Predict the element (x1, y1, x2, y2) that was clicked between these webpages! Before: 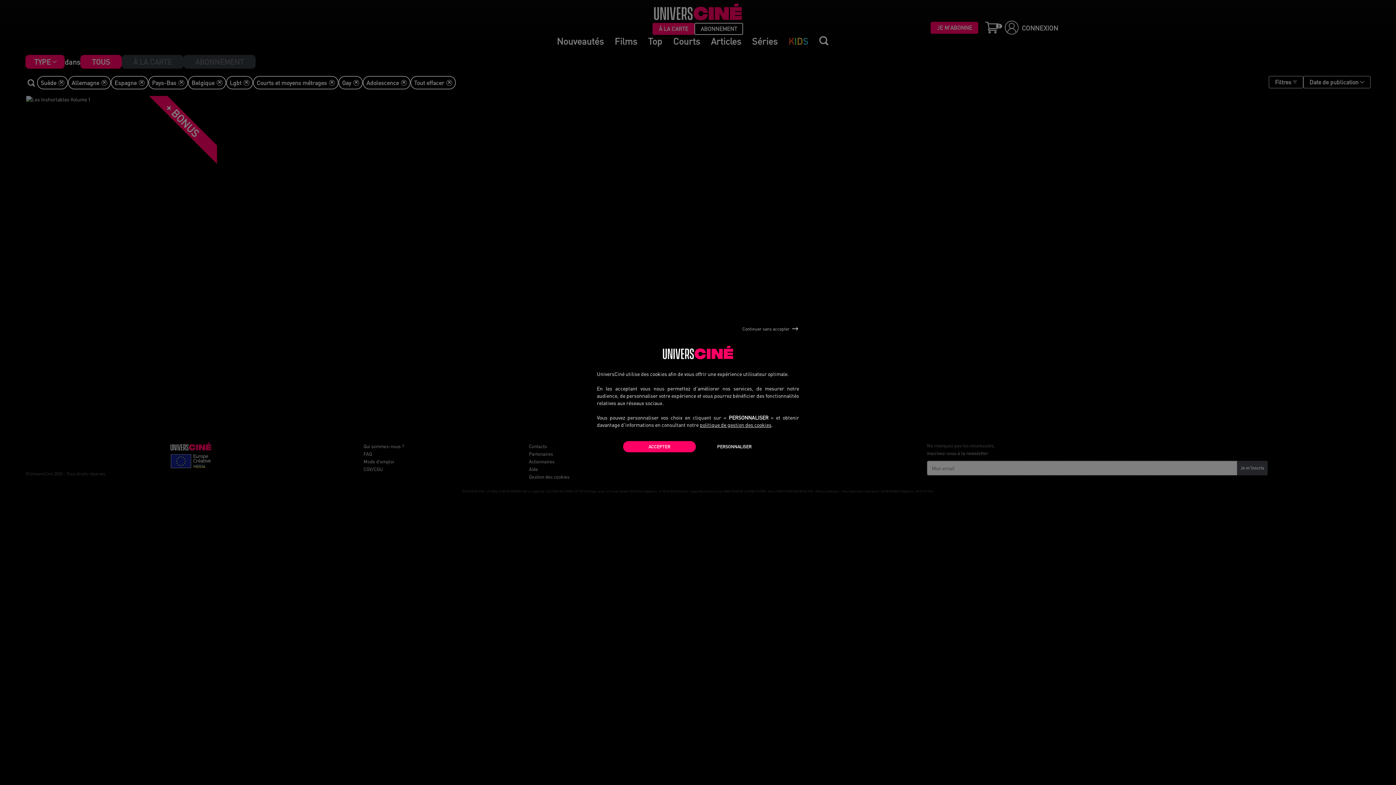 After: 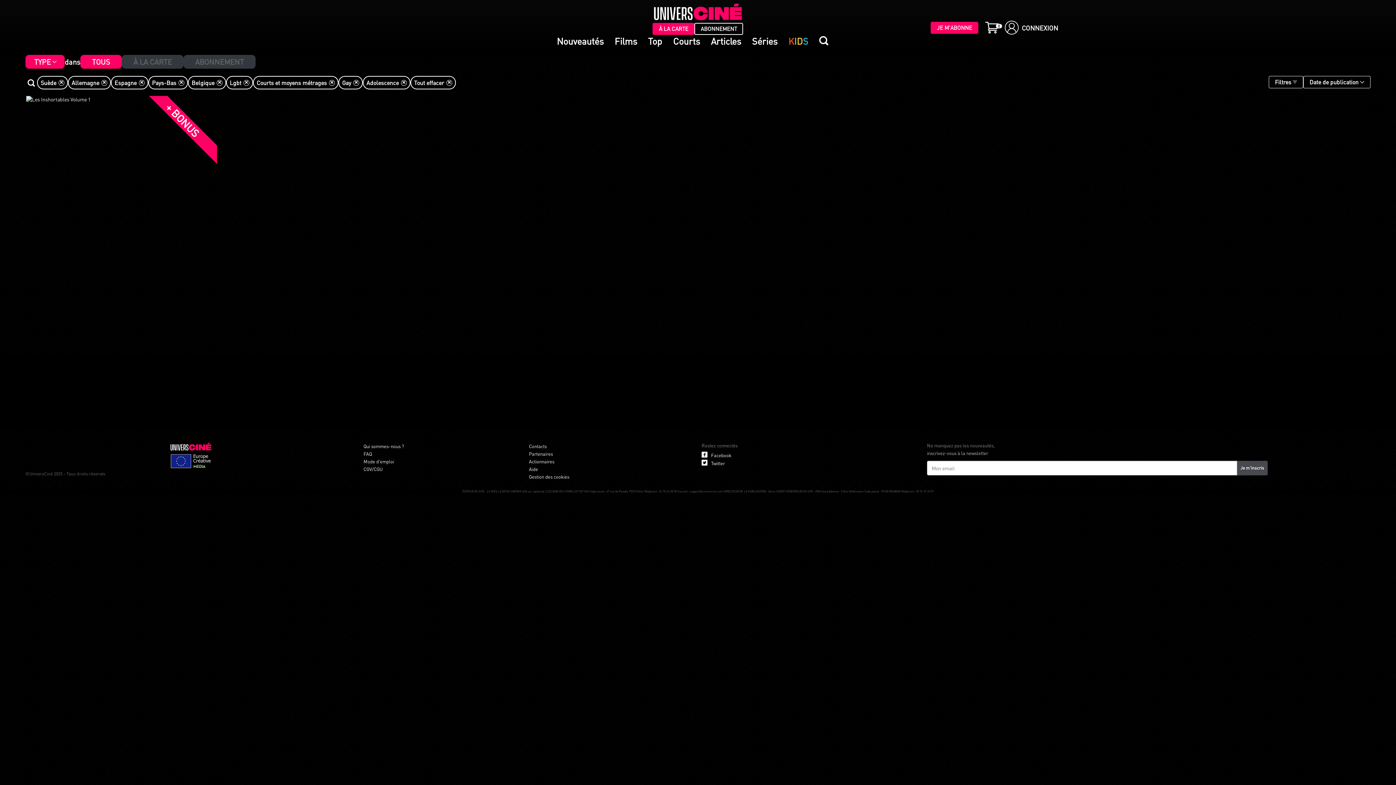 Action: label: Continuer sans accepter bbox: (738, 322, 799, 335)